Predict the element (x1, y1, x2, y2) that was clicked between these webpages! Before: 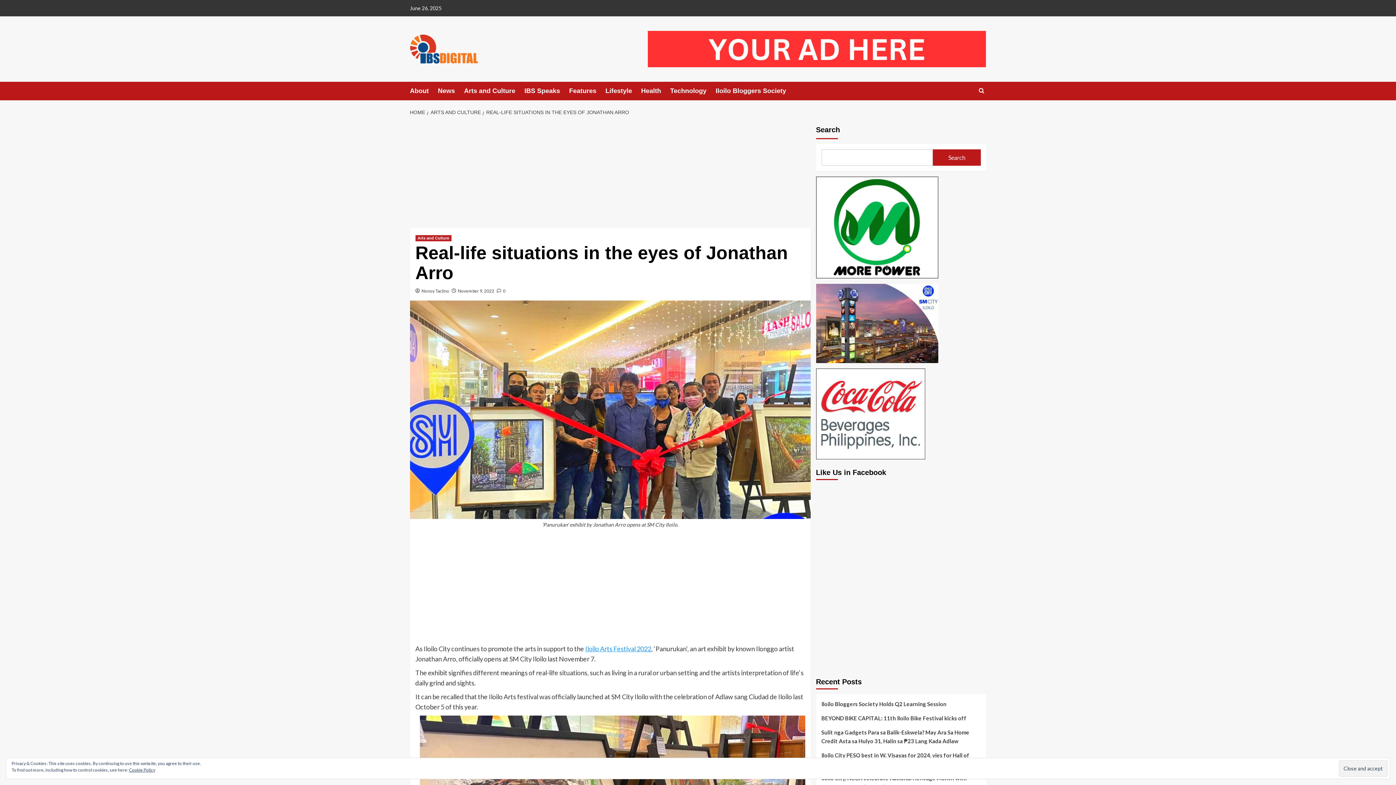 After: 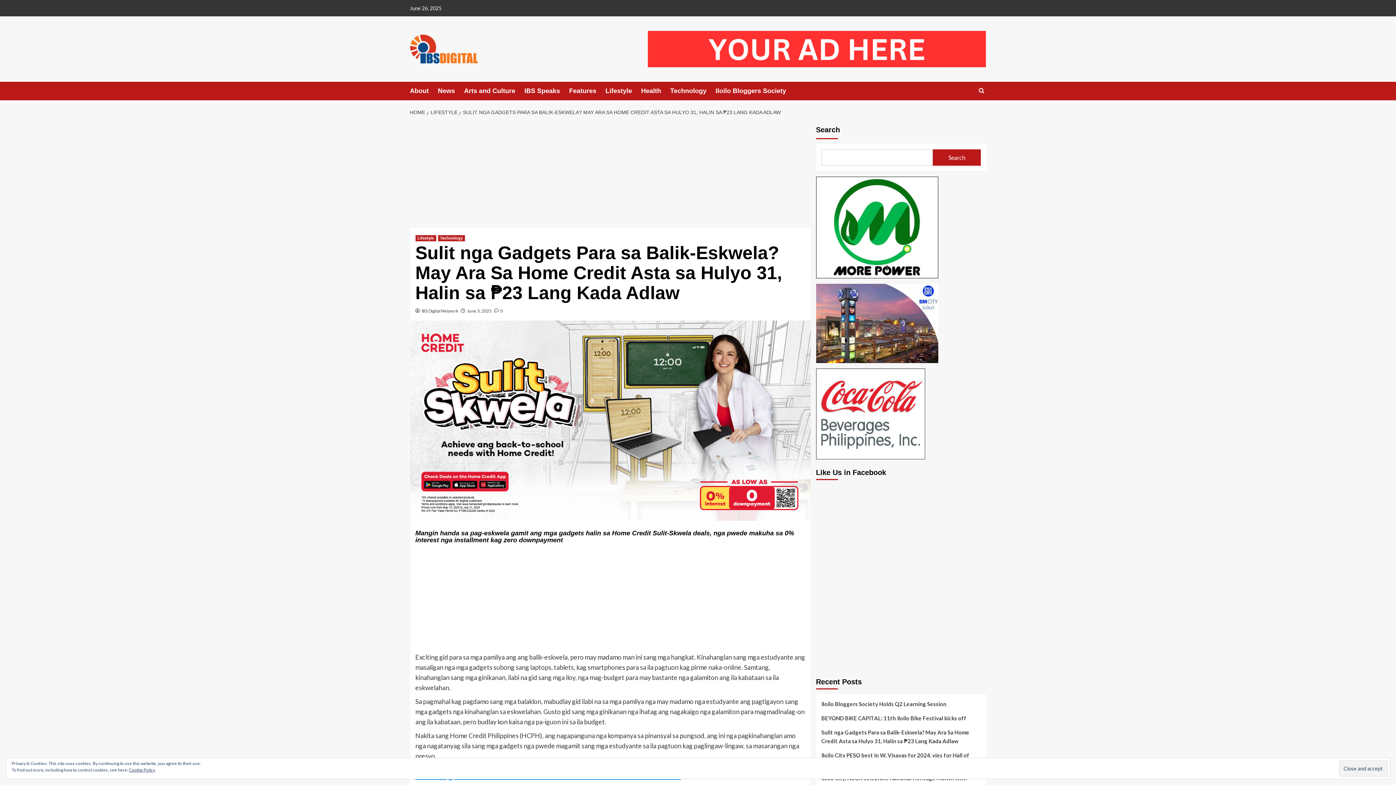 Action: bbox: (821, 728, 980, 751) label: Sulit nga Gadgets Para sa Balik-Eskwela? May Ara Sa Home Credit Asta sa Hulyo 31, Halin sa ₱23 Lang Kada Adlaw